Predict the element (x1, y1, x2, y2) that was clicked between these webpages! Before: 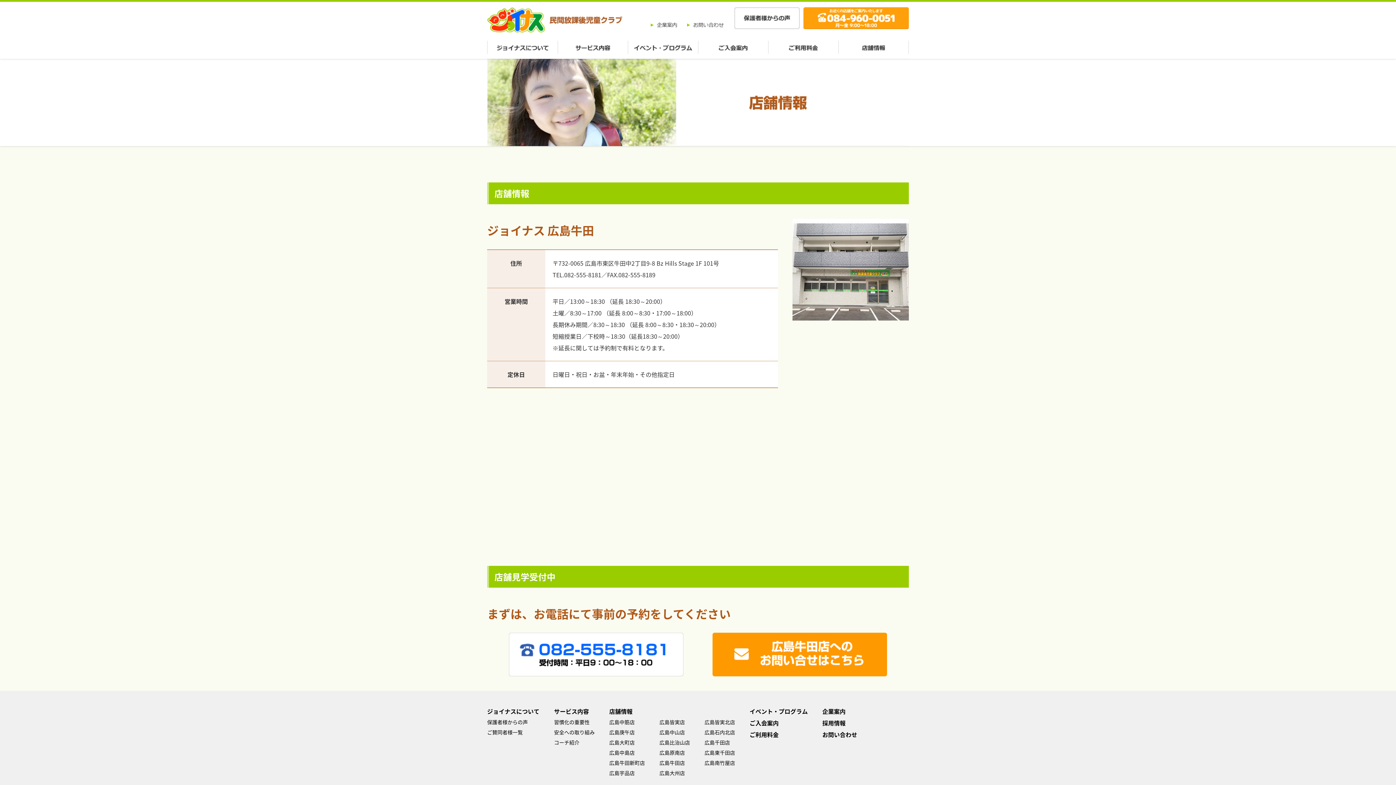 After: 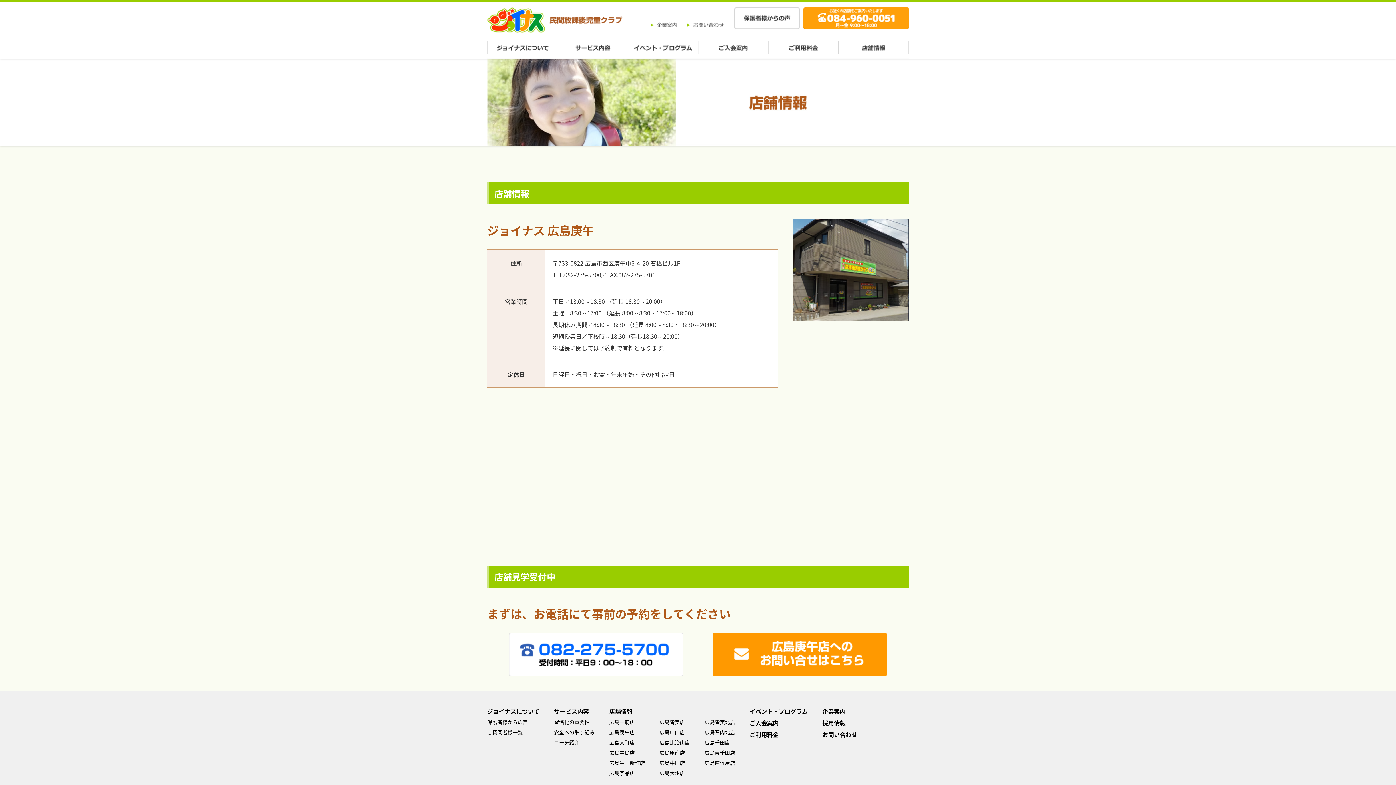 Action: bbox: (609, 729, 634, 736) label: 広島庚午店